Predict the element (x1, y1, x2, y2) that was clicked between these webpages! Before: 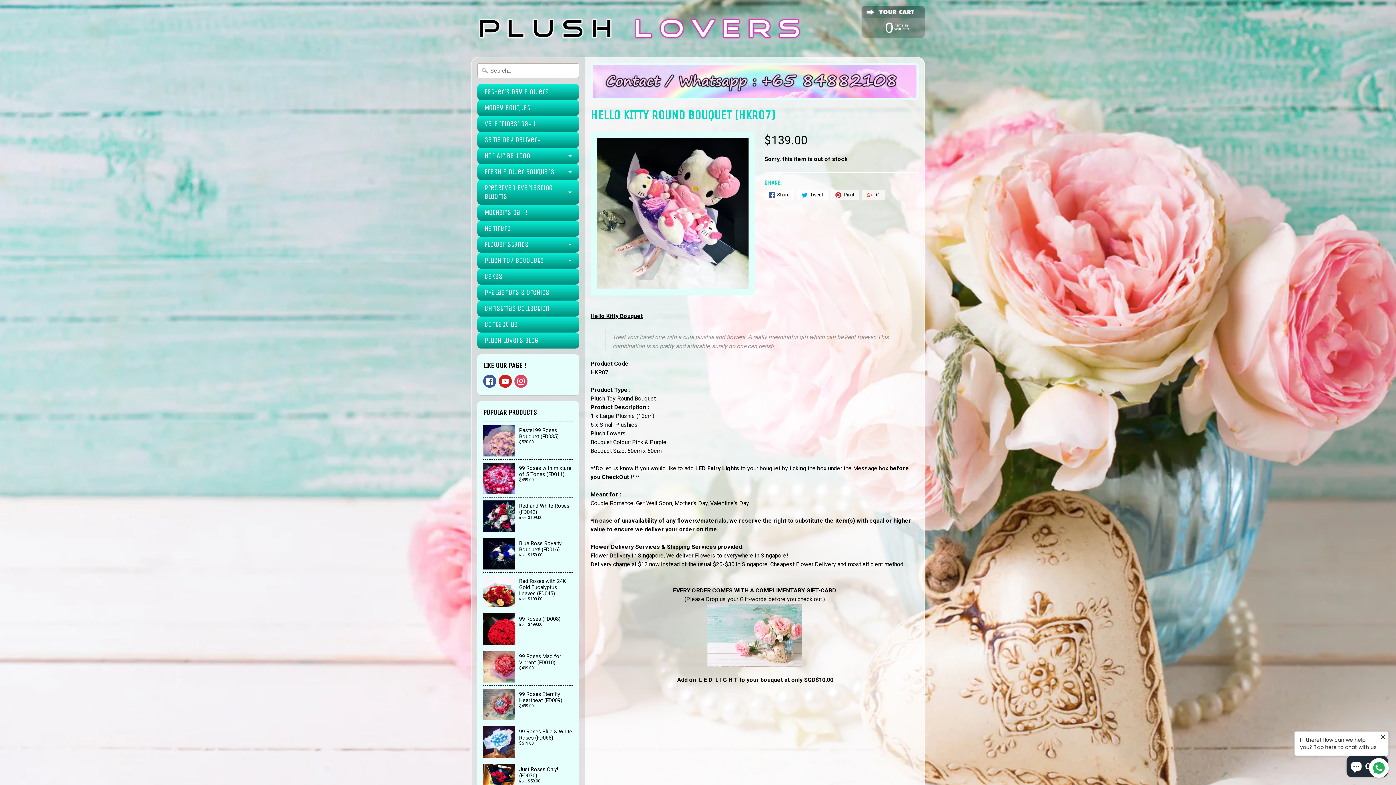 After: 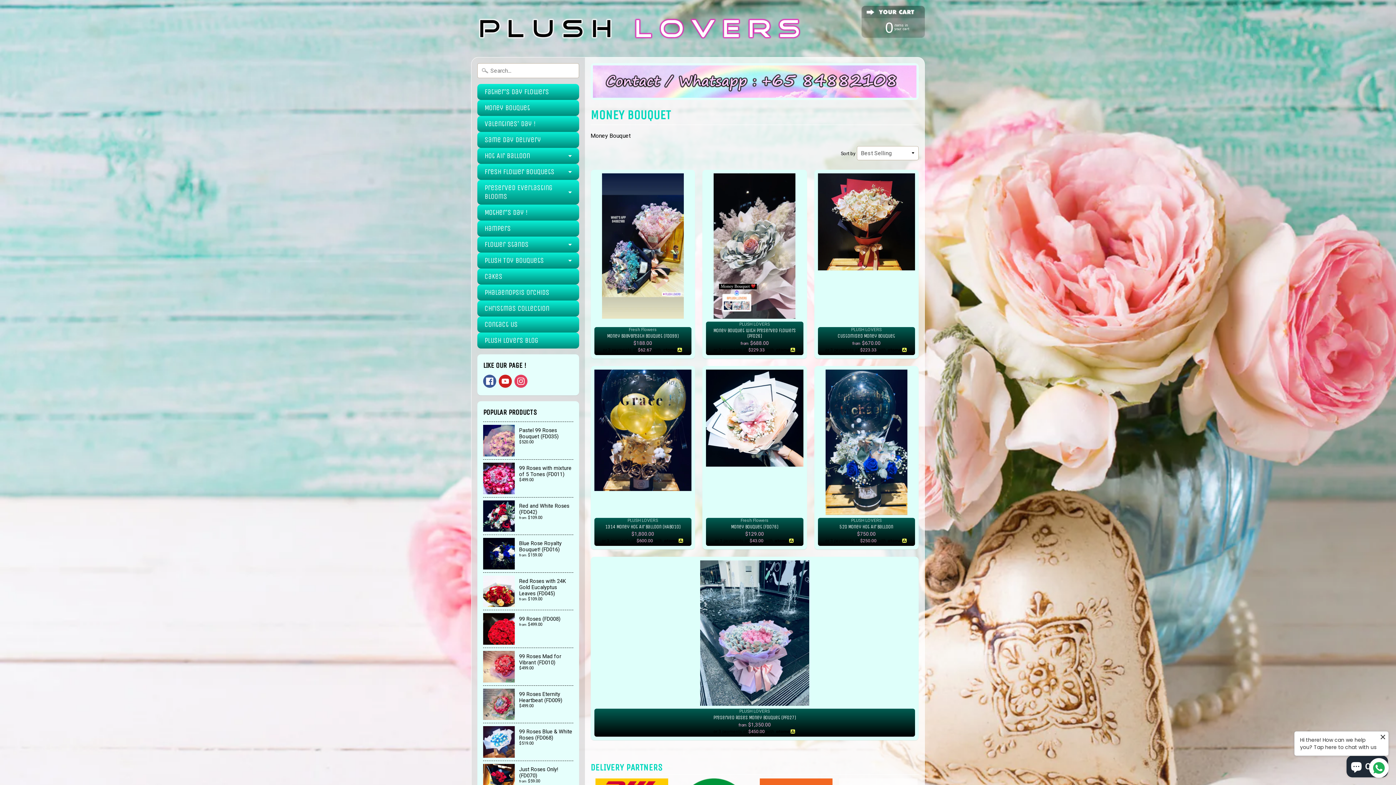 Action: bbox: (477, 100, 579, 116) label: Money Bouquet